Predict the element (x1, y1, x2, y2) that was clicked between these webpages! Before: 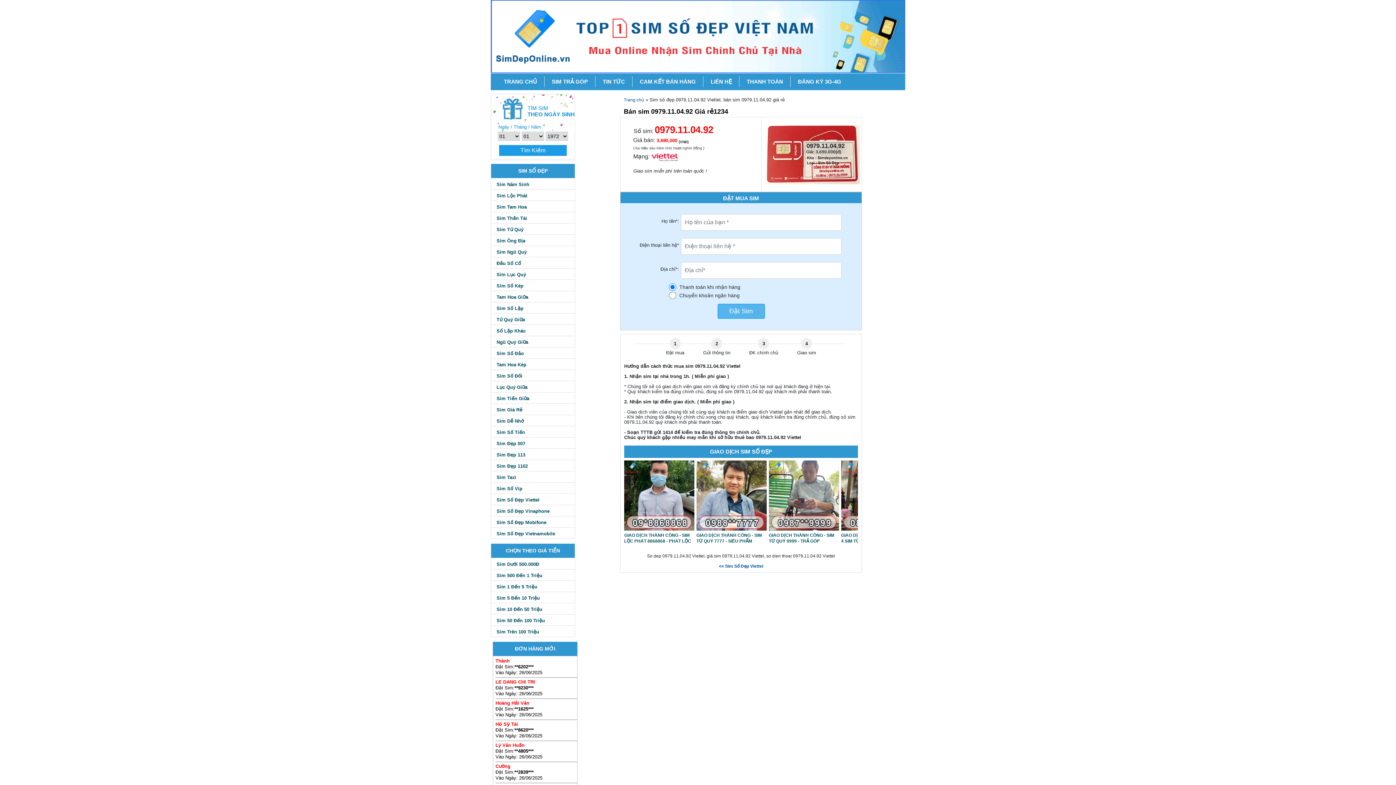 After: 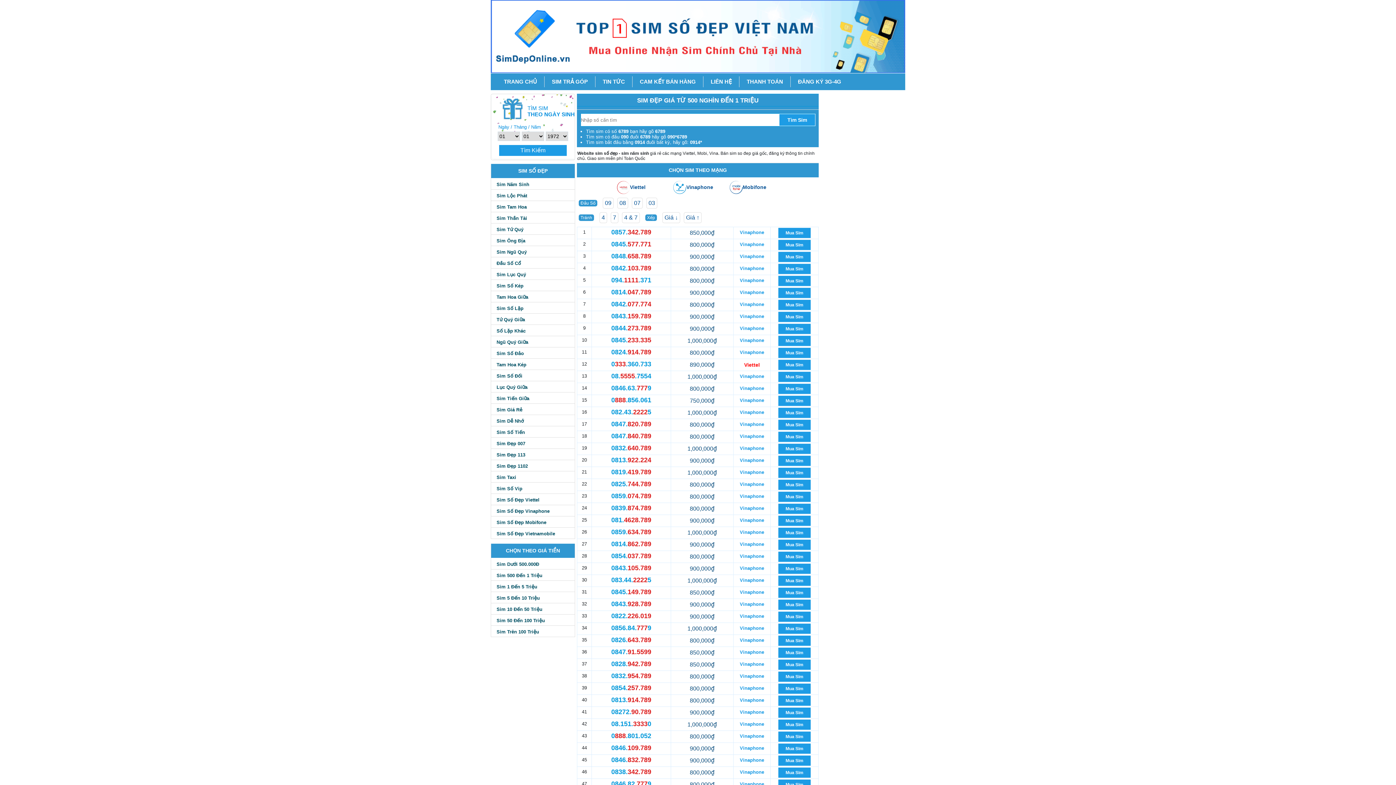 Action: label: Sim 500 Đến 1 Triệu bbox: (496, 573, 542, 578)